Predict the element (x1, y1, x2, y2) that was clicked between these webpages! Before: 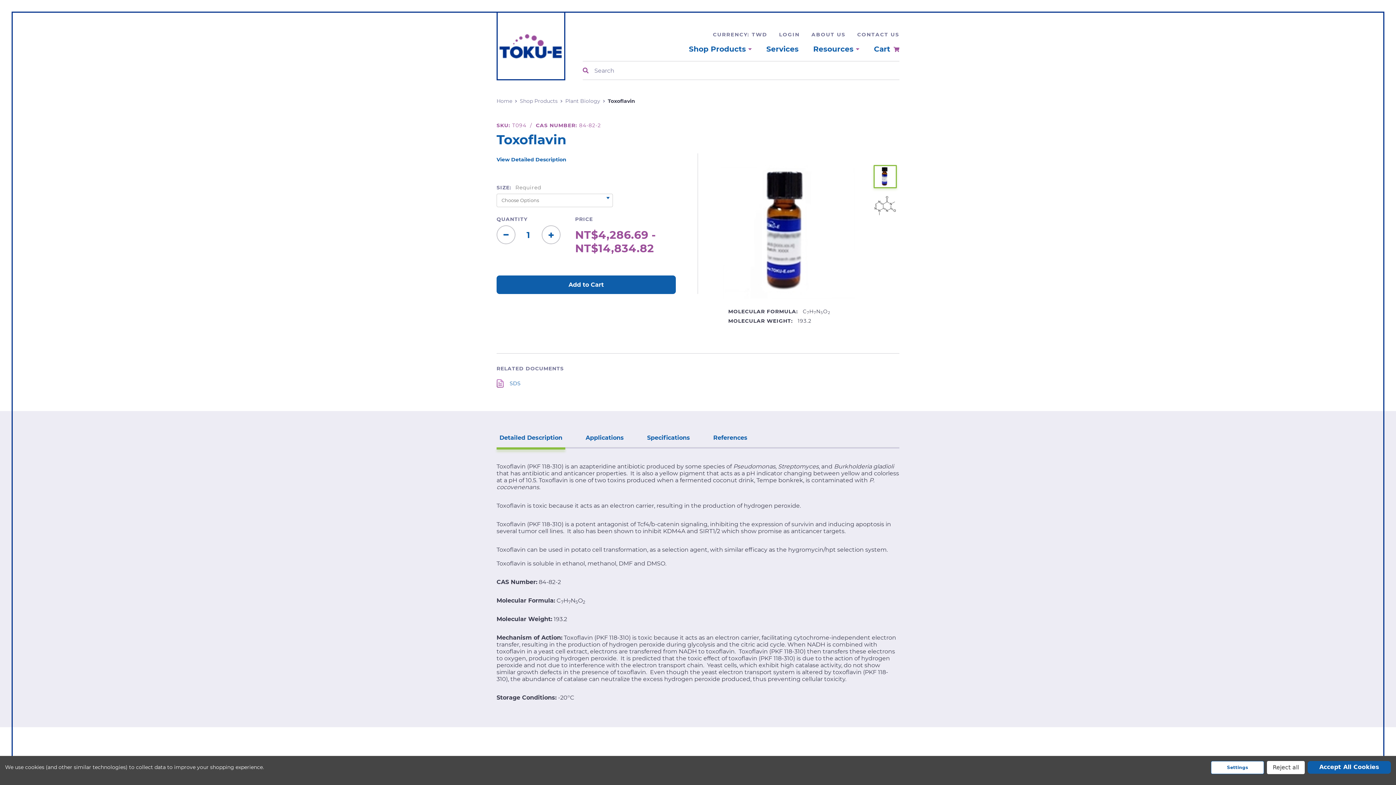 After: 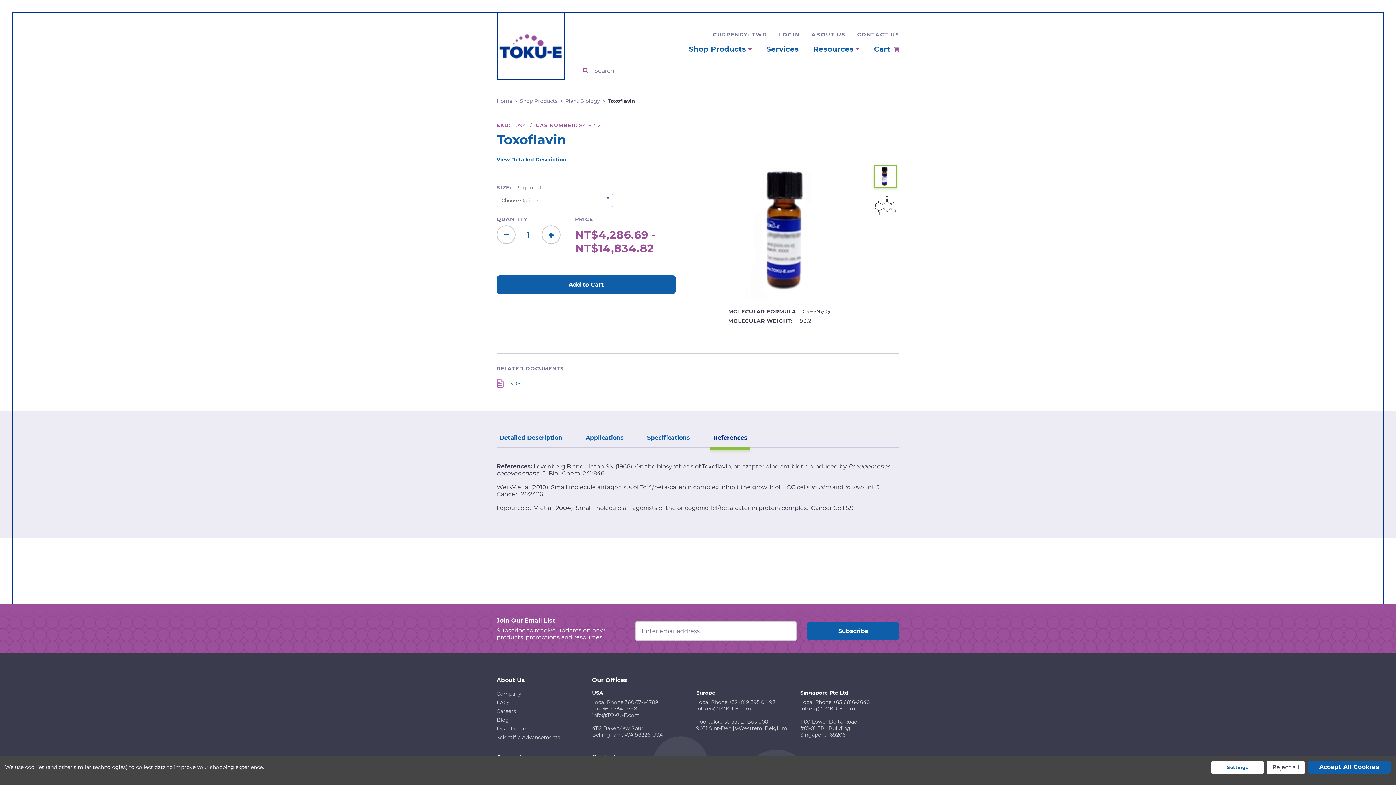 Action: label: References bbox: (710, 434, 750, 447)